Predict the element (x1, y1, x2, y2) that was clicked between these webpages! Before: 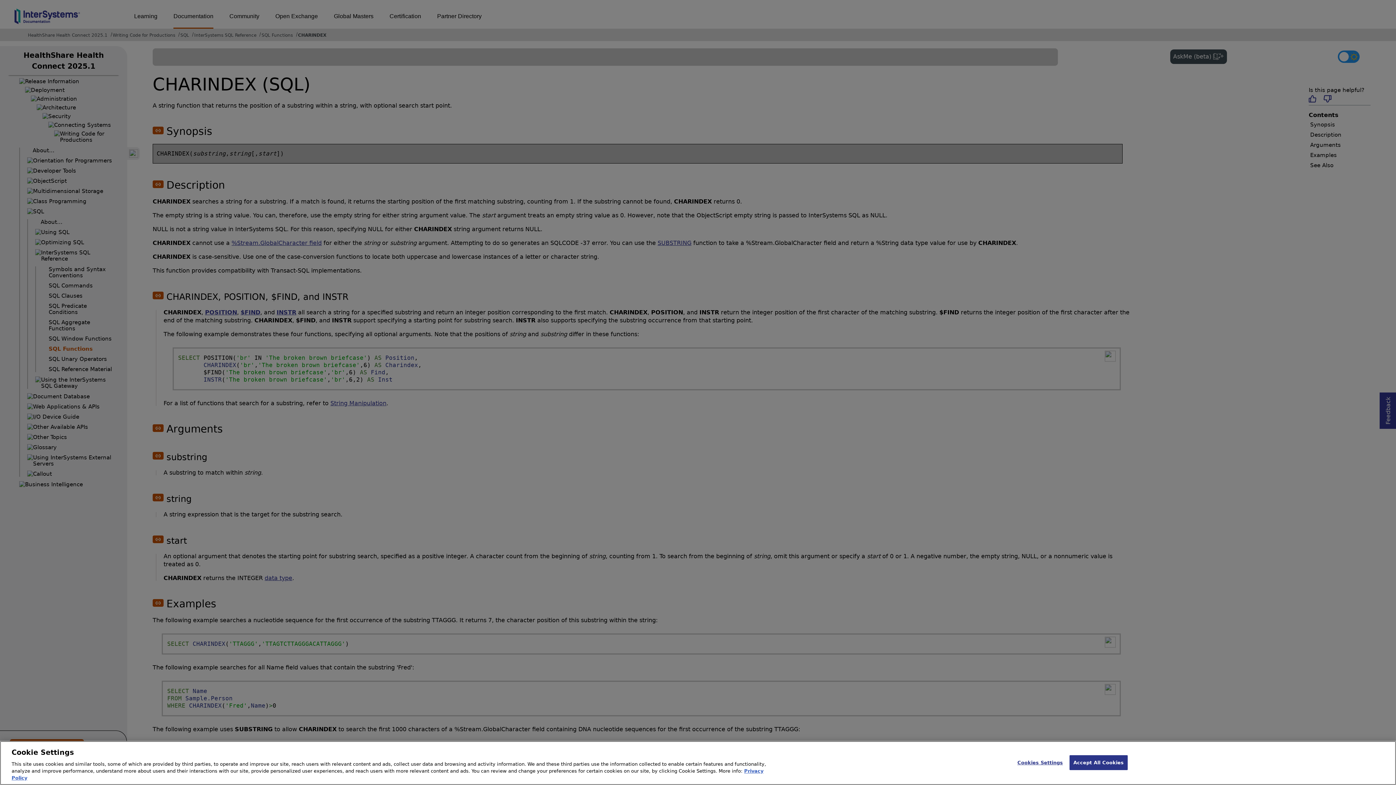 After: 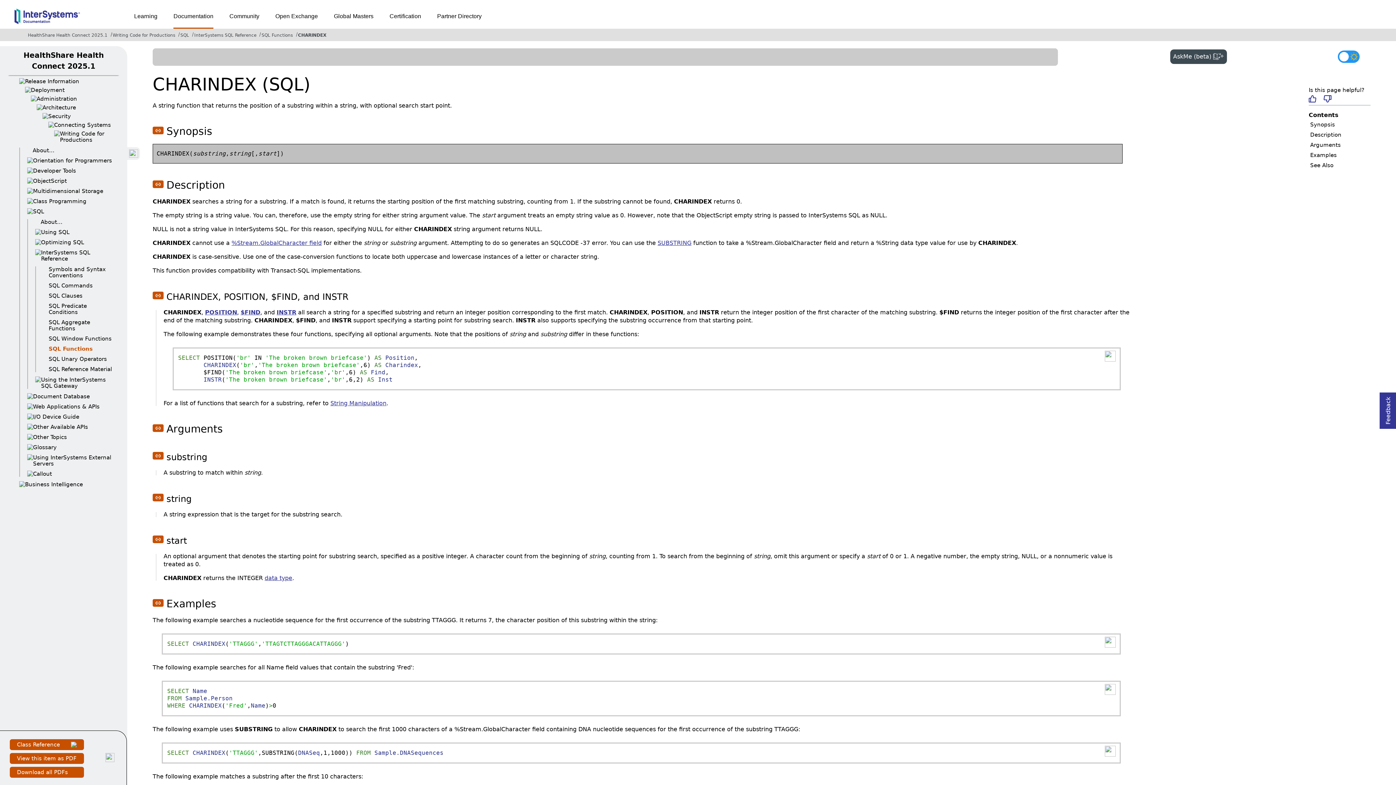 Action: label: Accept All Cookies bbox: (1069, 755, 1128, 770)